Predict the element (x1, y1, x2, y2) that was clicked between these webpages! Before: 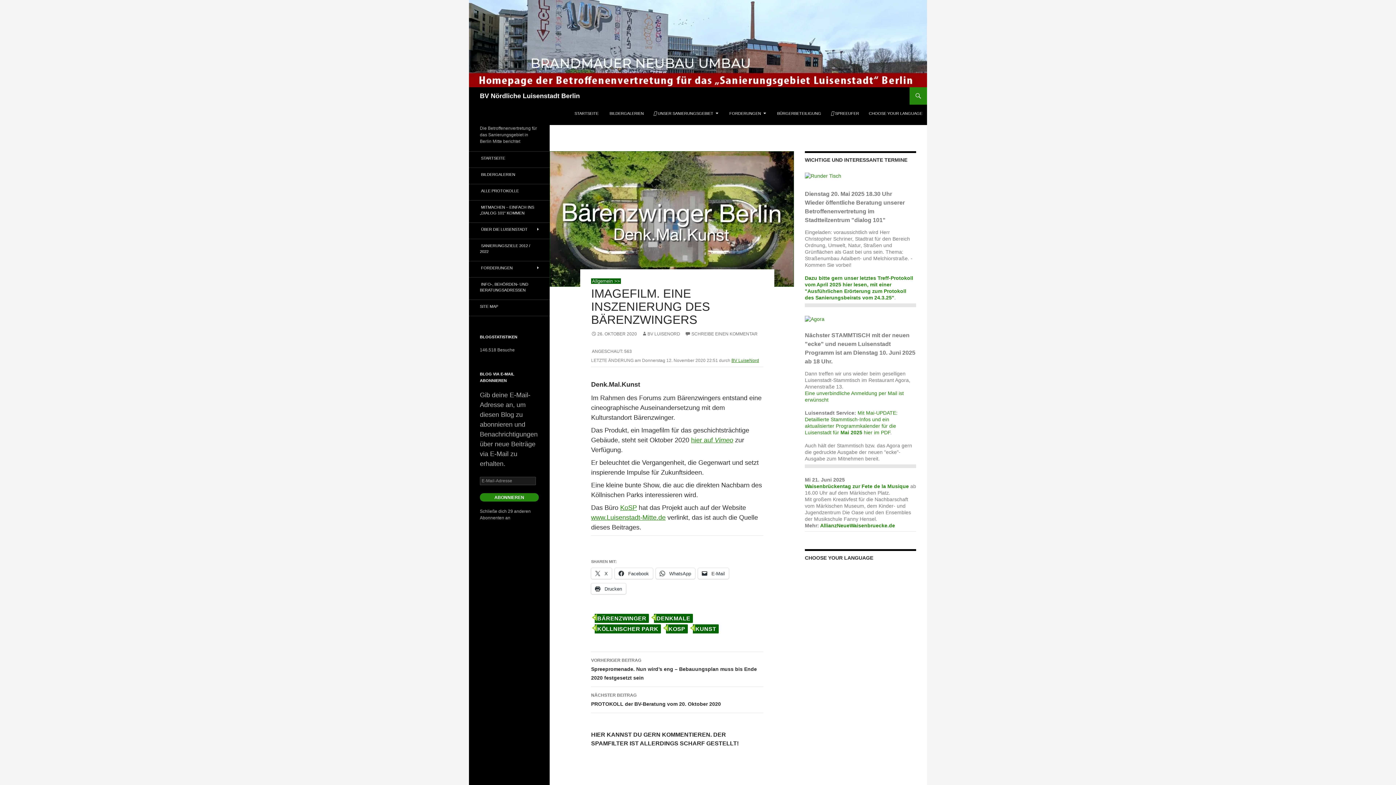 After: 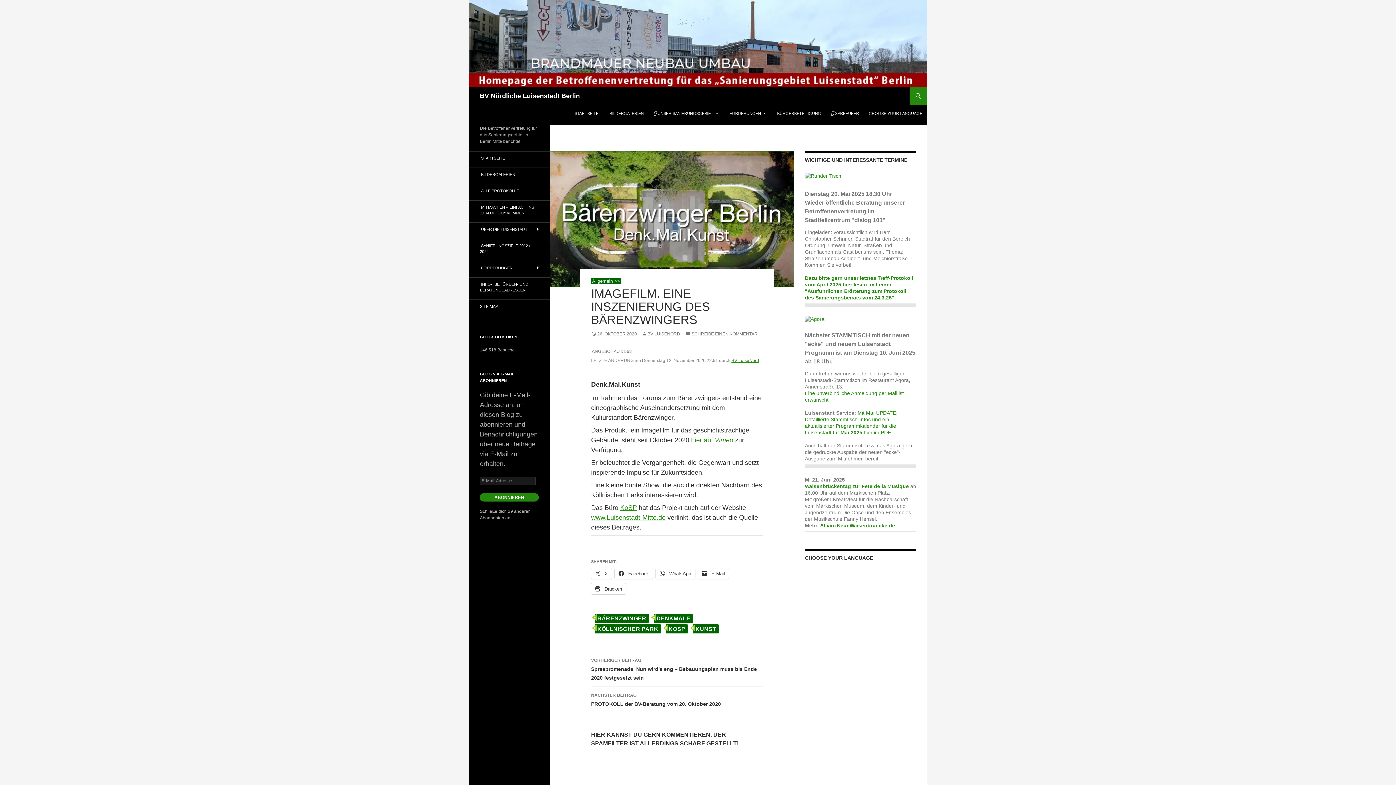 Action: bbox: (848, 569, 856, 575)